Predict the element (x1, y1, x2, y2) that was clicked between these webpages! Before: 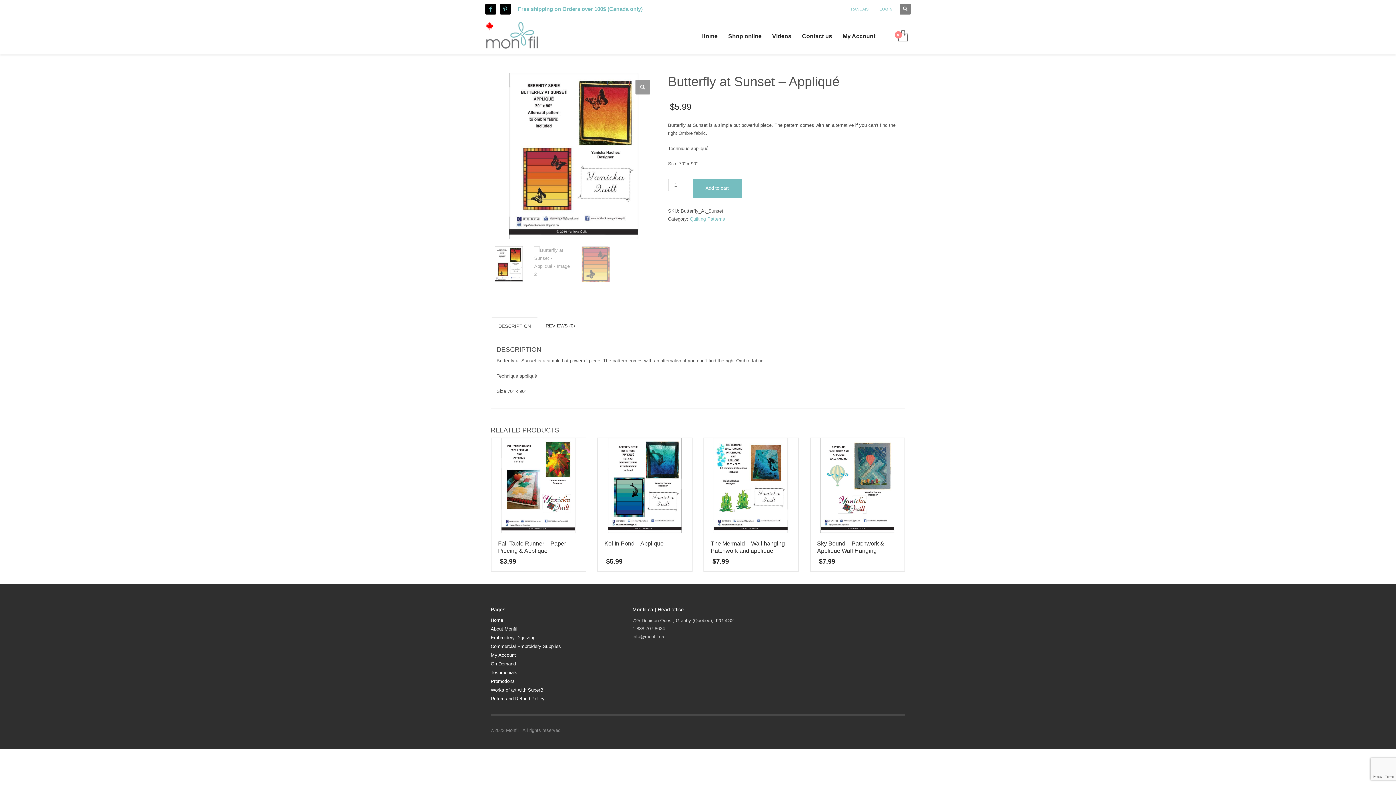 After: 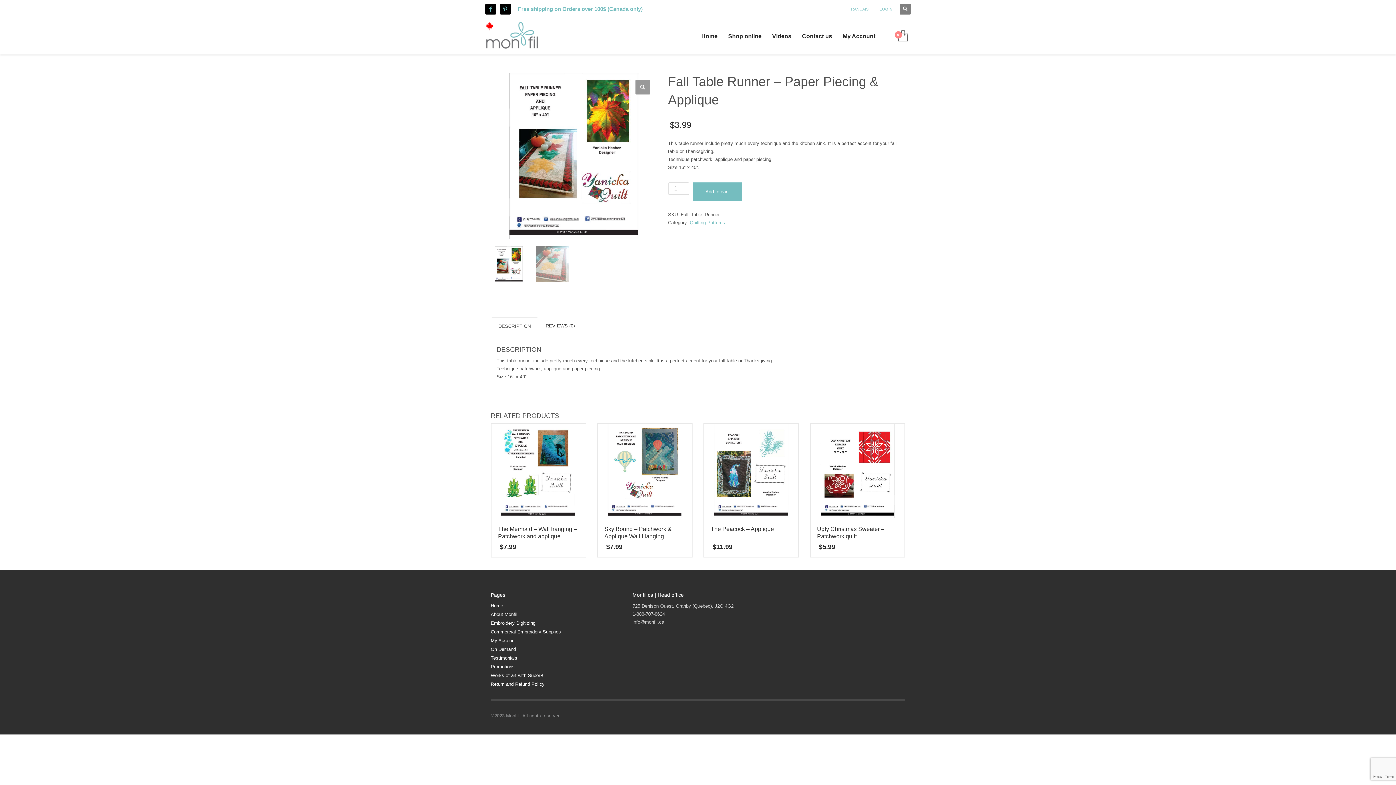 Action: label: Fall Table Runner – Paper Piecing & Applique
$3.99 bbox: (490, 437, 586, 572)